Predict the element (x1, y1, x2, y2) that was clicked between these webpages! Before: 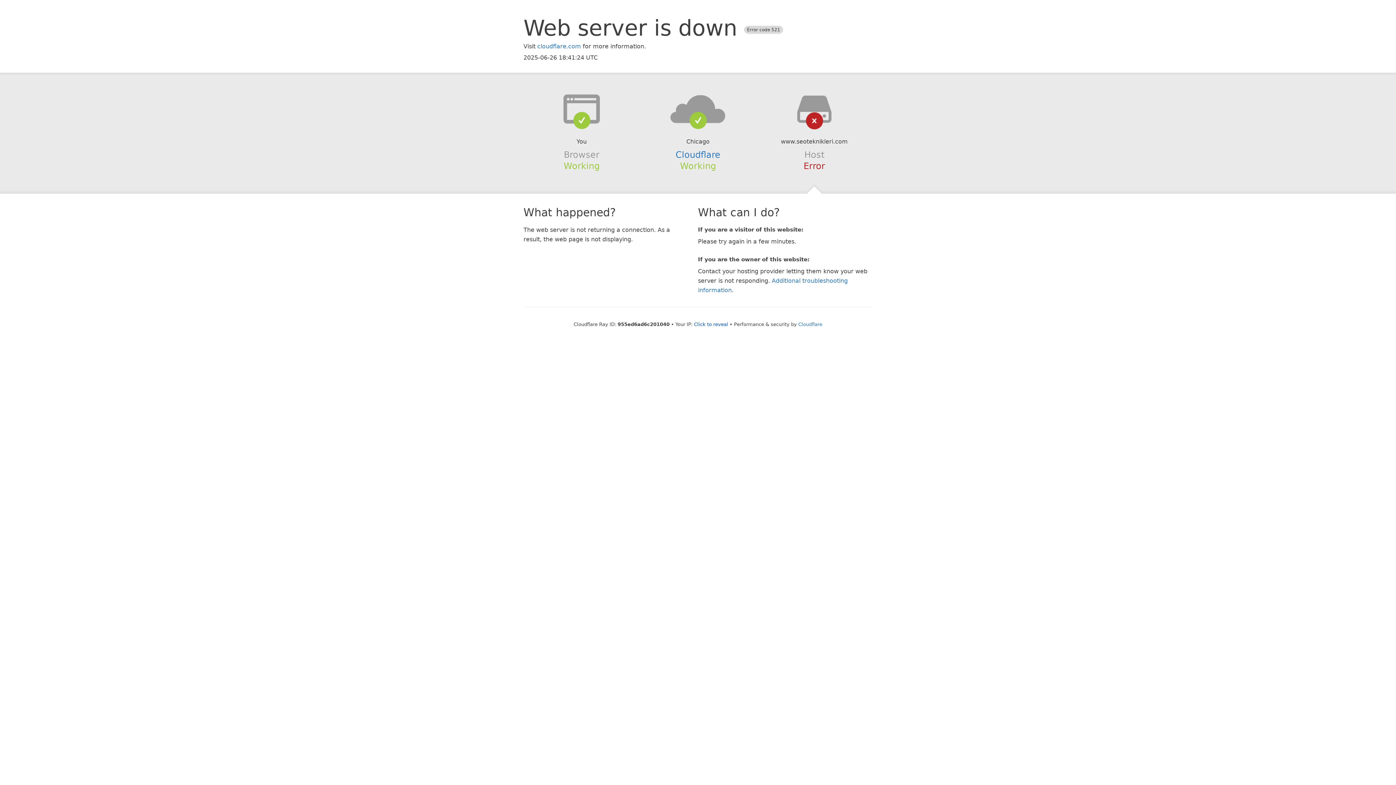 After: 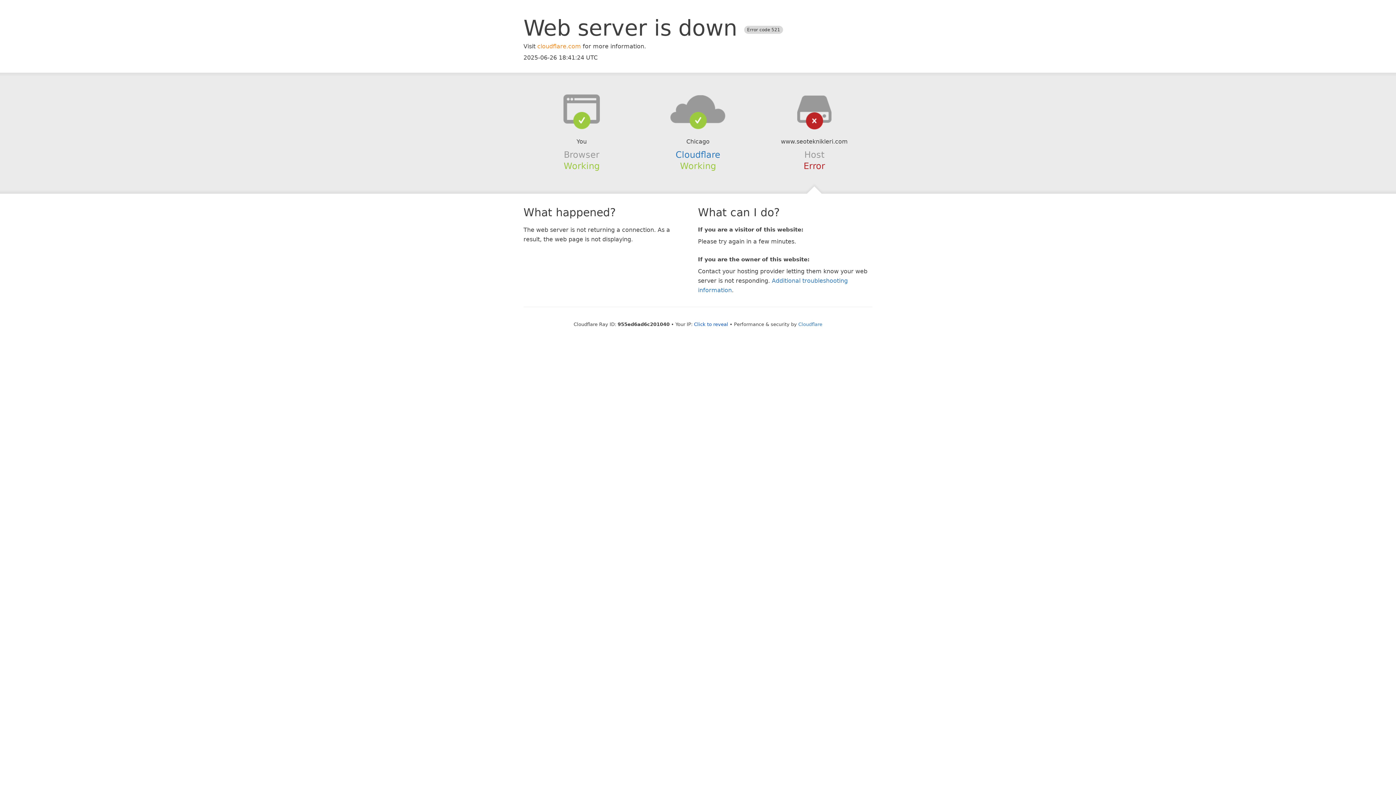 Action: label: cloudflare.com bbox: (537, 42, 581, 49)